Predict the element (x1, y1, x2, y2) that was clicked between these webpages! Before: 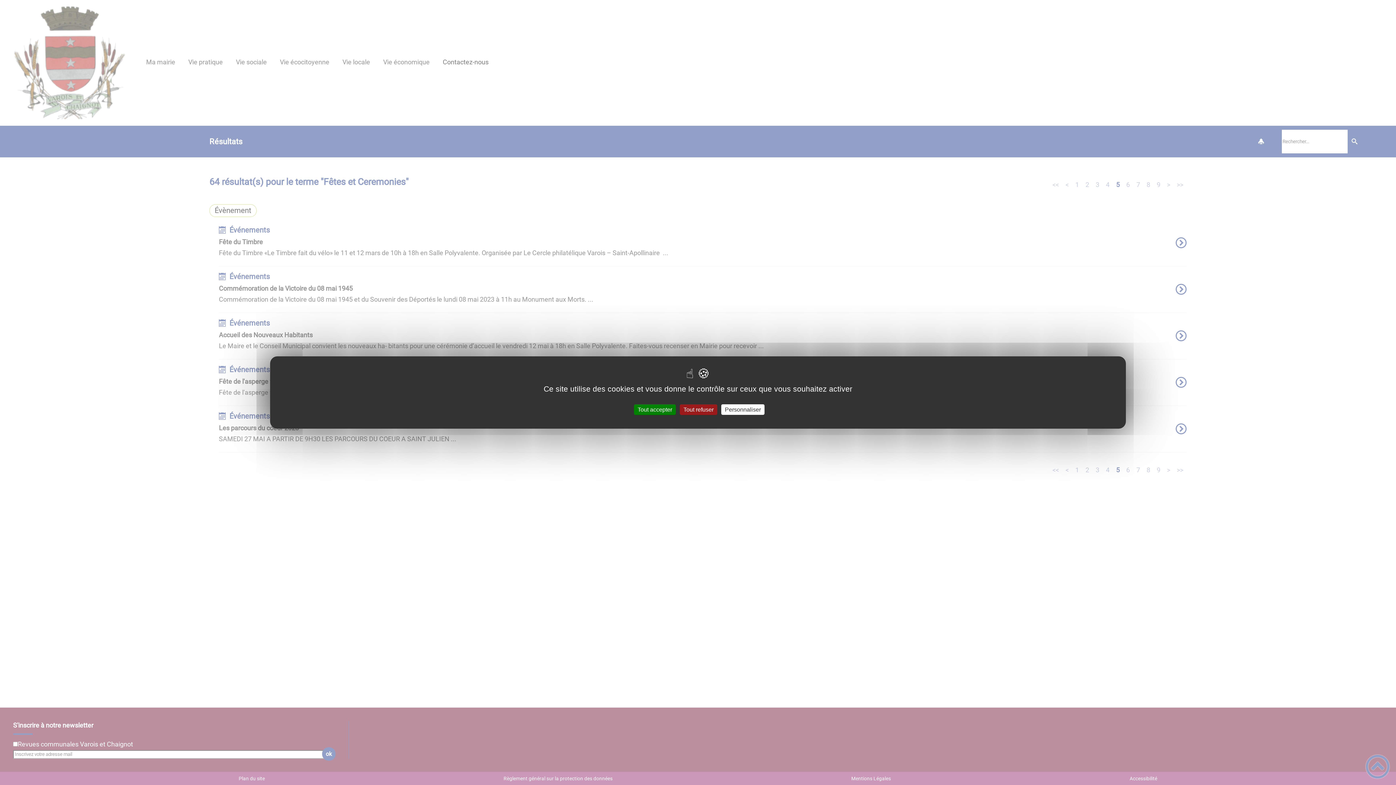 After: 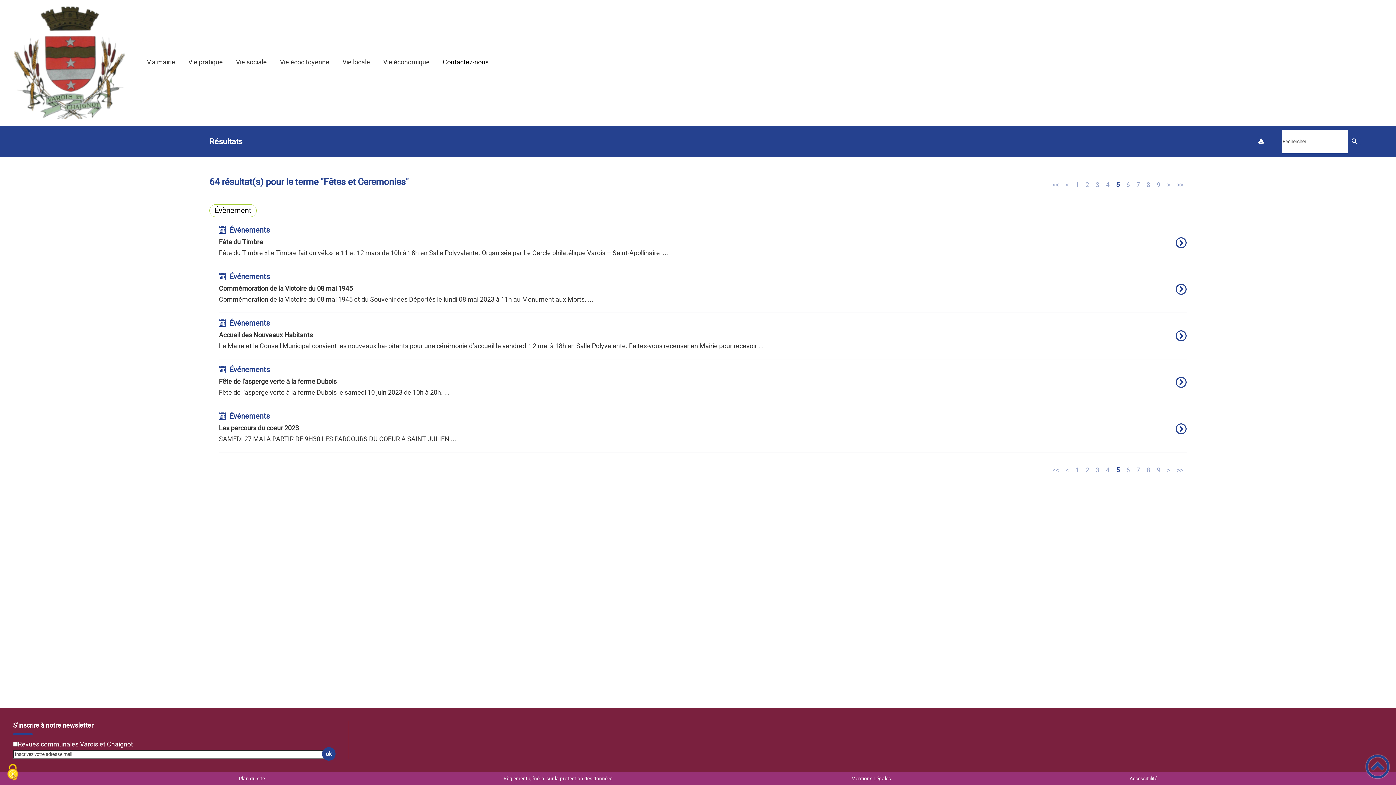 Action: label: Tout accepter bbox: (634, 404, 676, 415)